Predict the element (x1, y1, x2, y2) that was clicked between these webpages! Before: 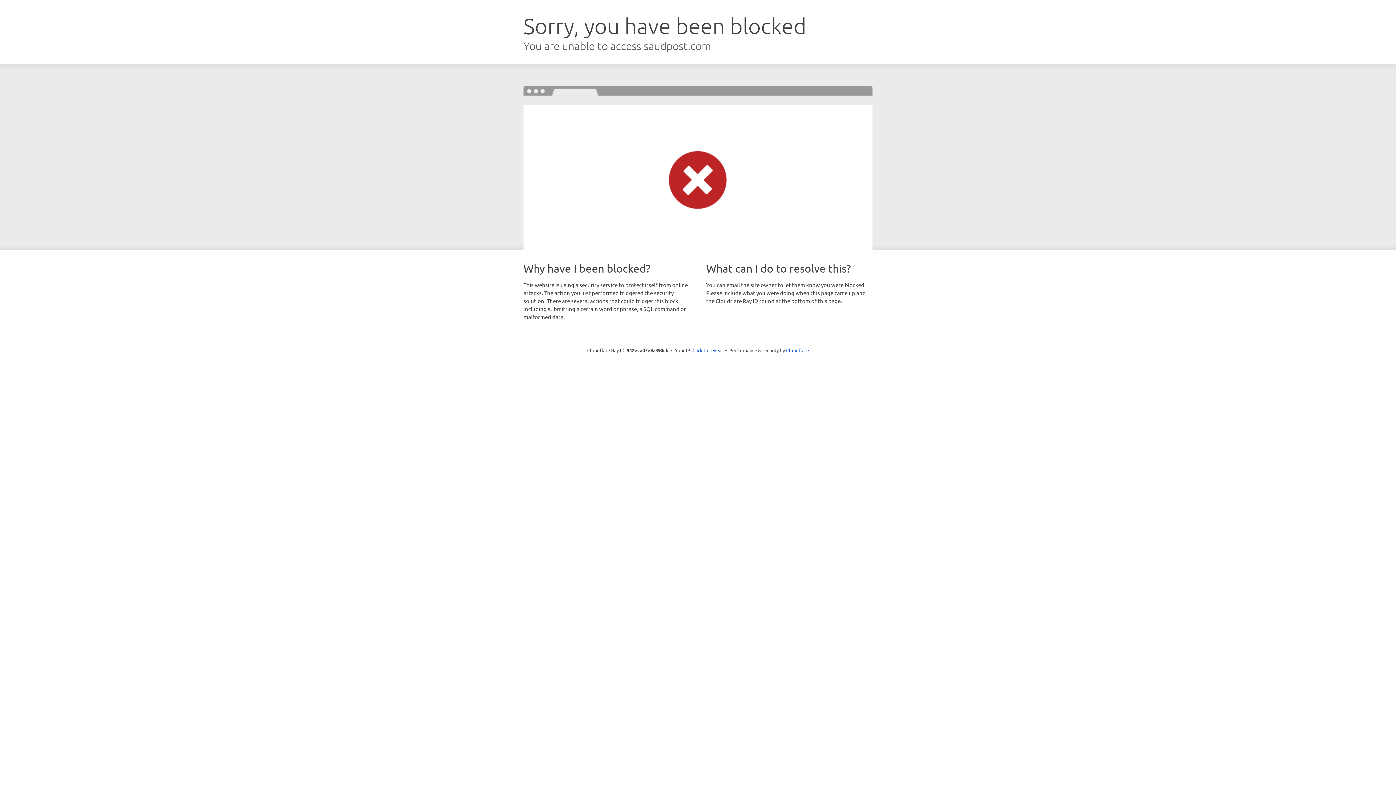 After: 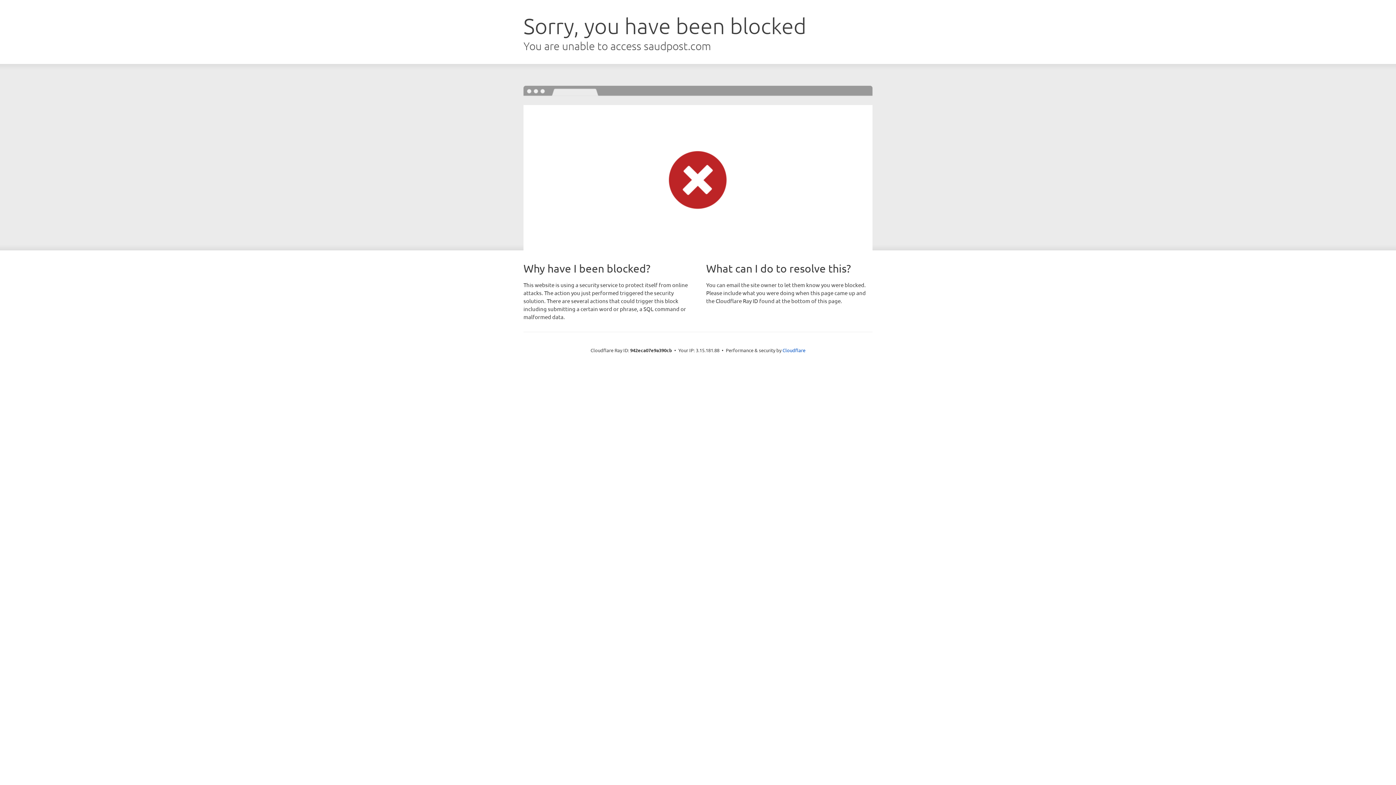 Action: label: Click to reveal bbox: (692, 346, 723, 353)